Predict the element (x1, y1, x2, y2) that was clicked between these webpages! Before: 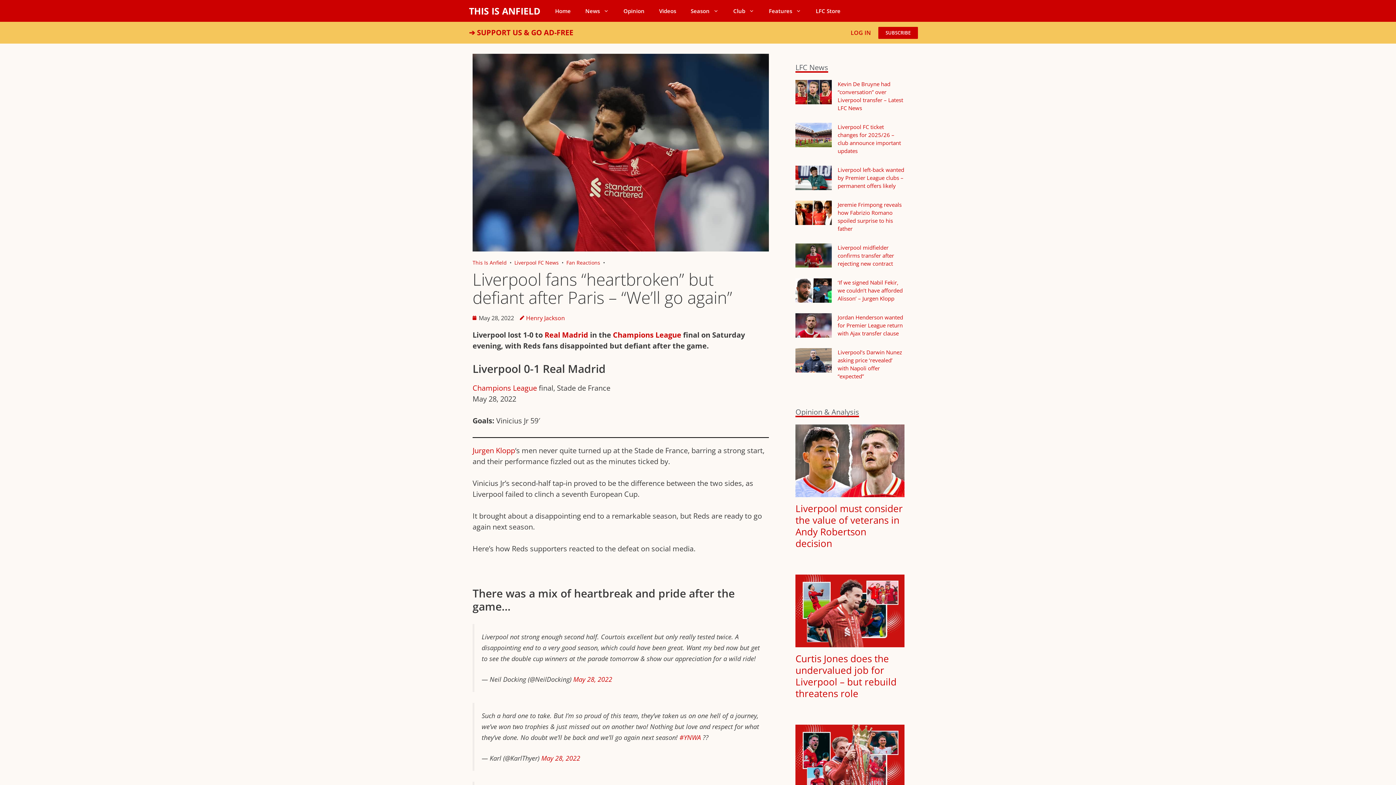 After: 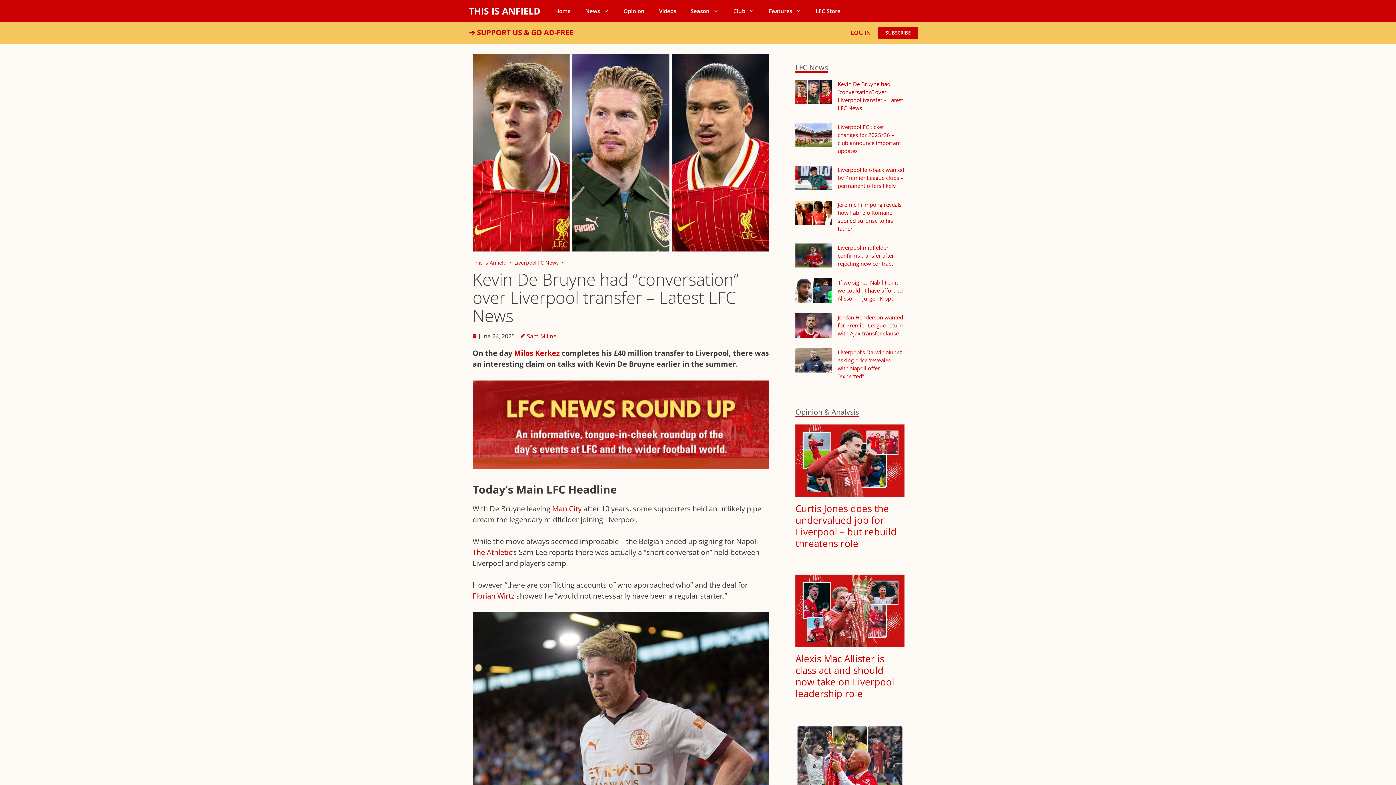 Action: bbox: (795, 80, 832, 104)